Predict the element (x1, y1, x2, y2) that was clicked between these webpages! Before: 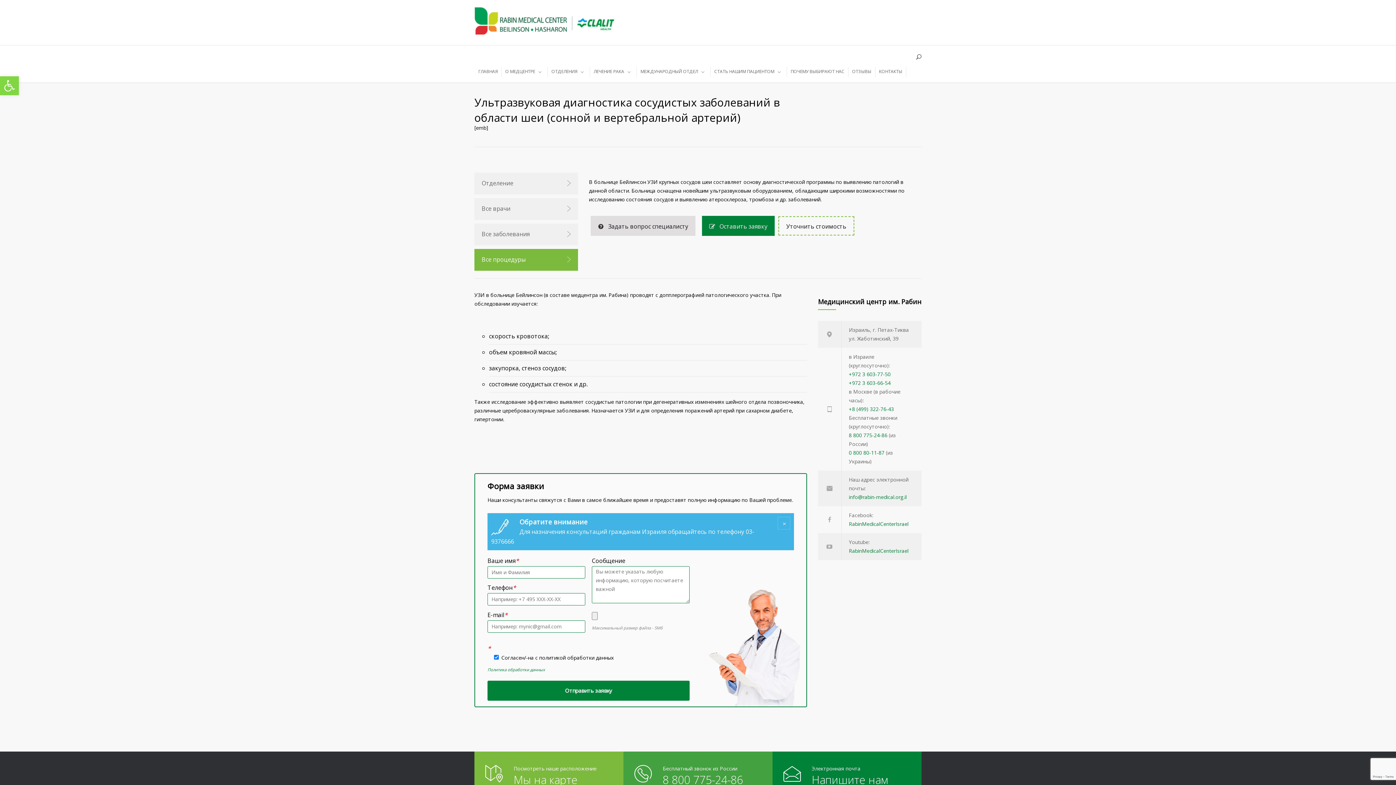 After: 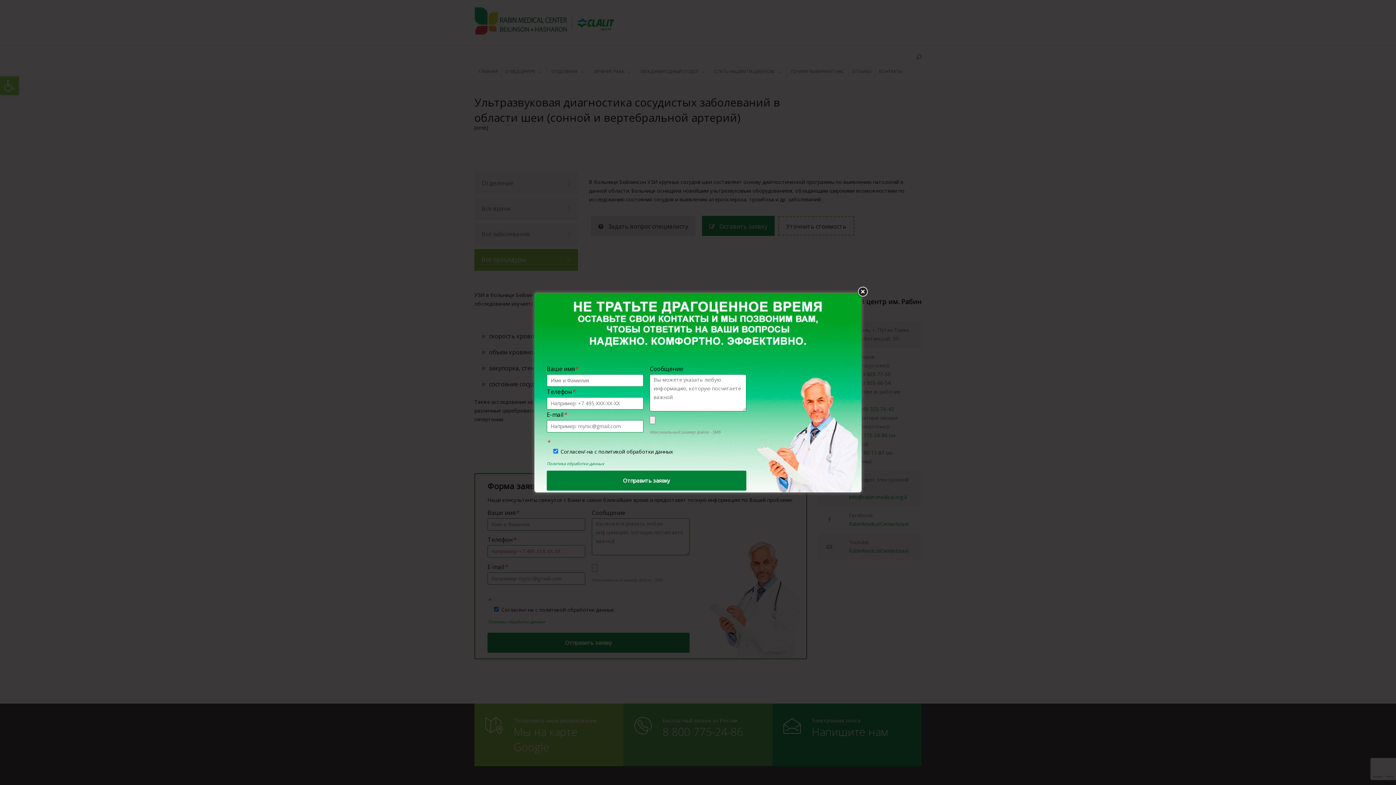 Action: label:   bbox: (777, 517, 790, 529)